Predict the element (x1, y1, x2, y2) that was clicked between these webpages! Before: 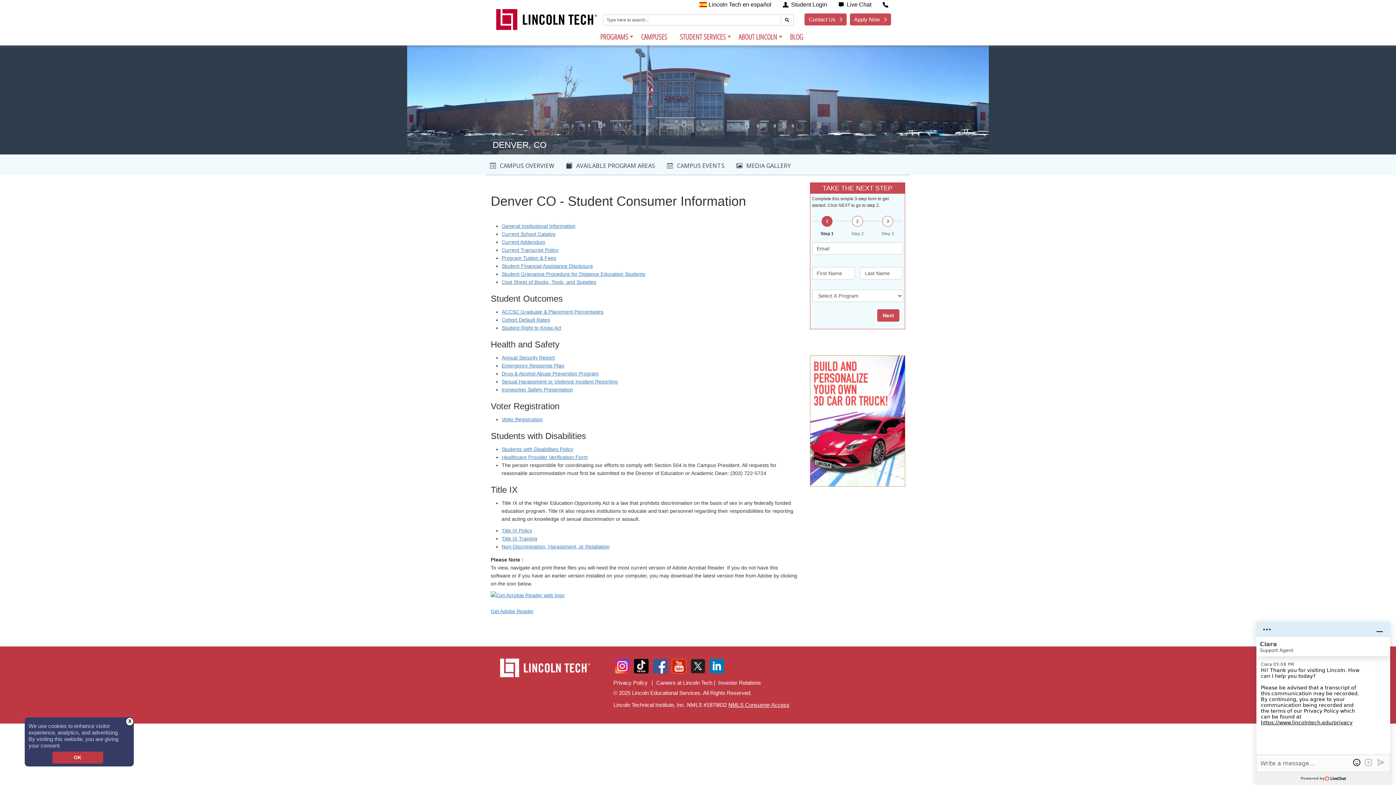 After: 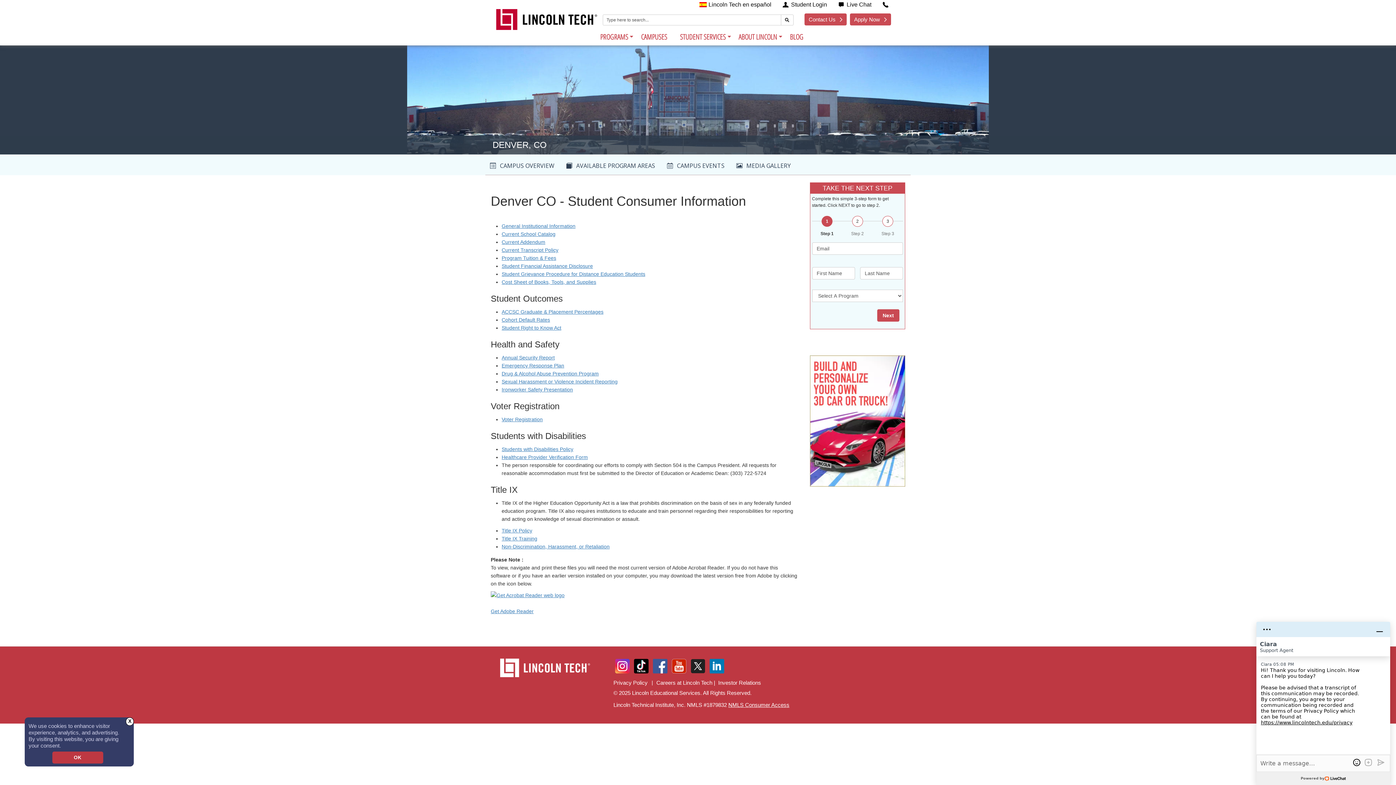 Action: label: Healthcare Provider Verification Form bbox: (501, 454, 588, 460)